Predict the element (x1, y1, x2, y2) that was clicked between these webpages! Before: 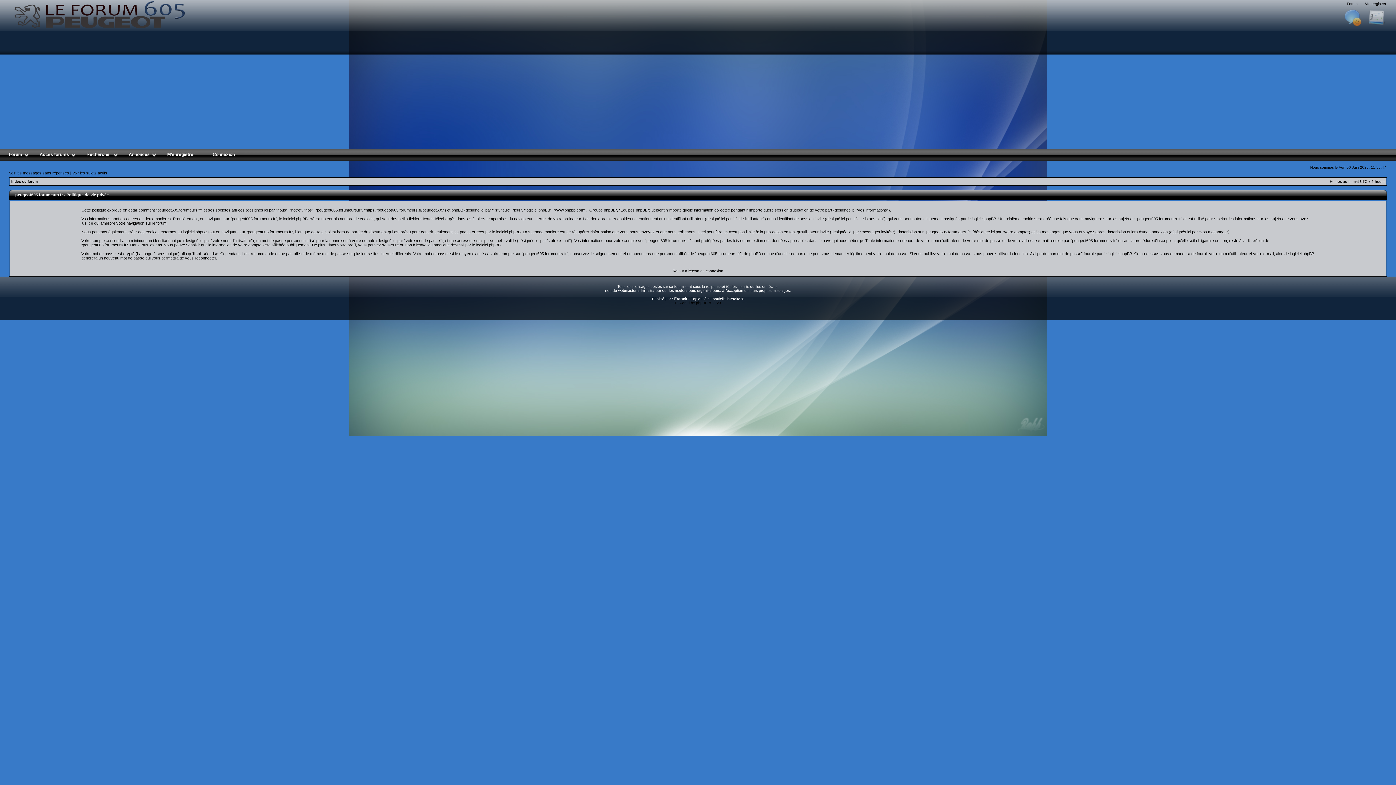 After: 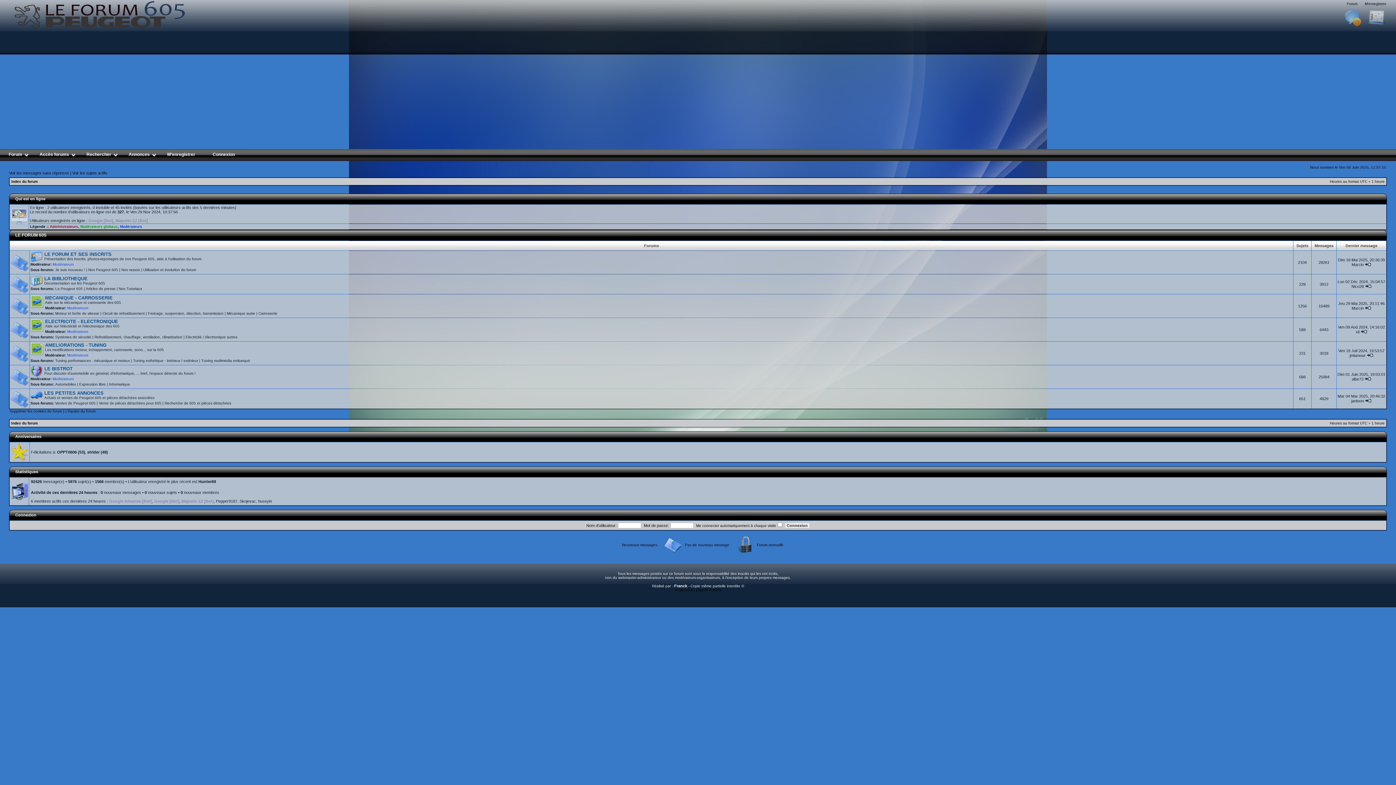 Action: label: Forum bbox: (1347, 1, 1357, 5)